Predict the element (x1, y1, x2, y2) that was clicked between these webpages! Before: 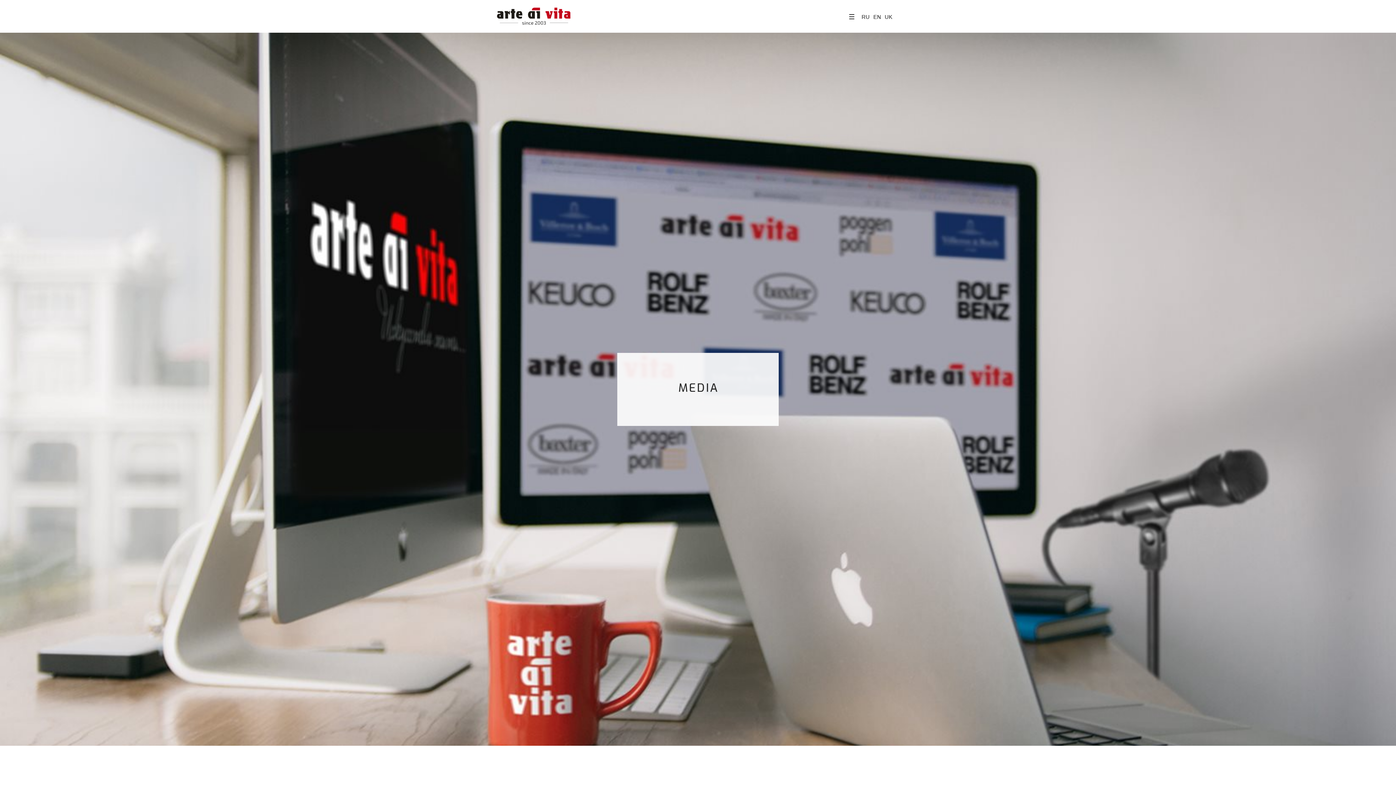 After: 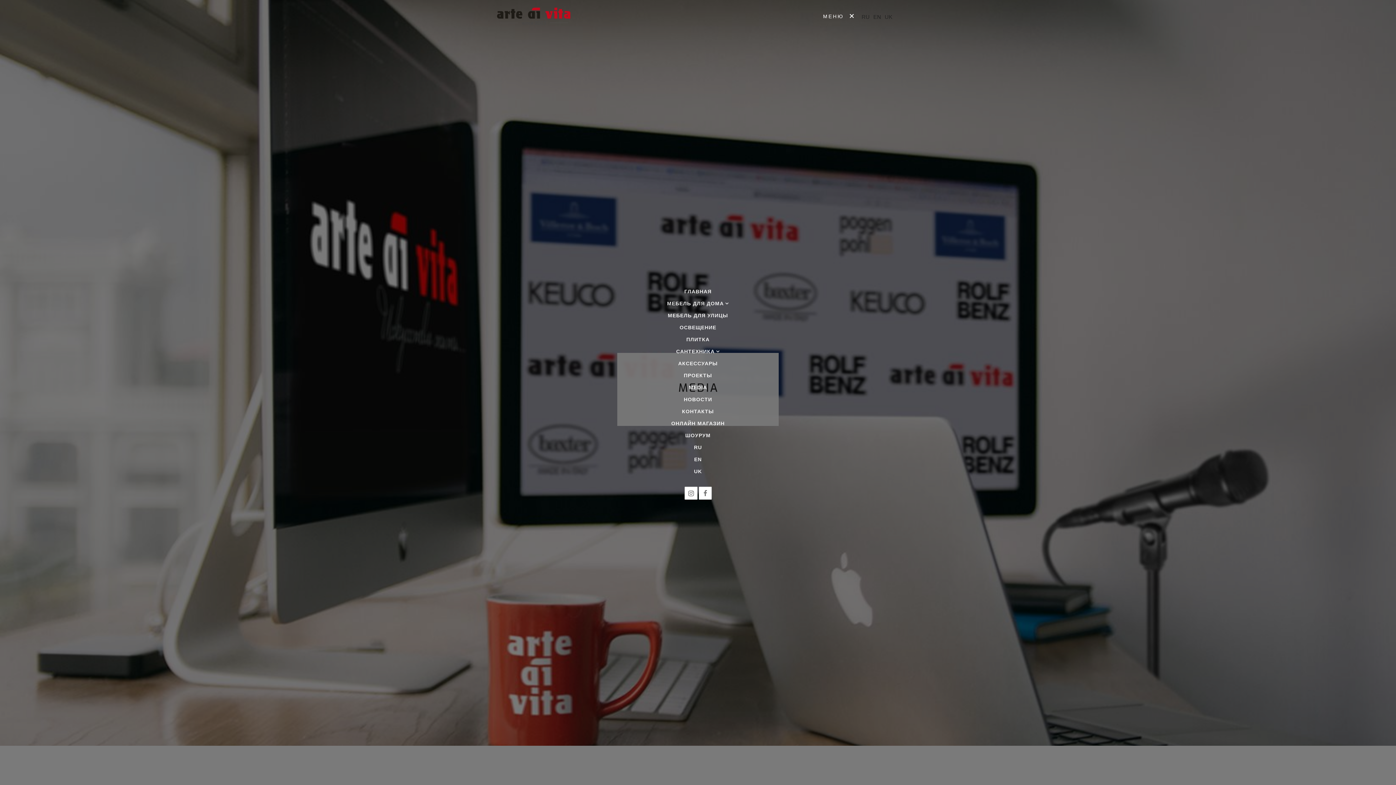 Action: label: МЕНЮ  bbox: (823, 0, 854, 32)